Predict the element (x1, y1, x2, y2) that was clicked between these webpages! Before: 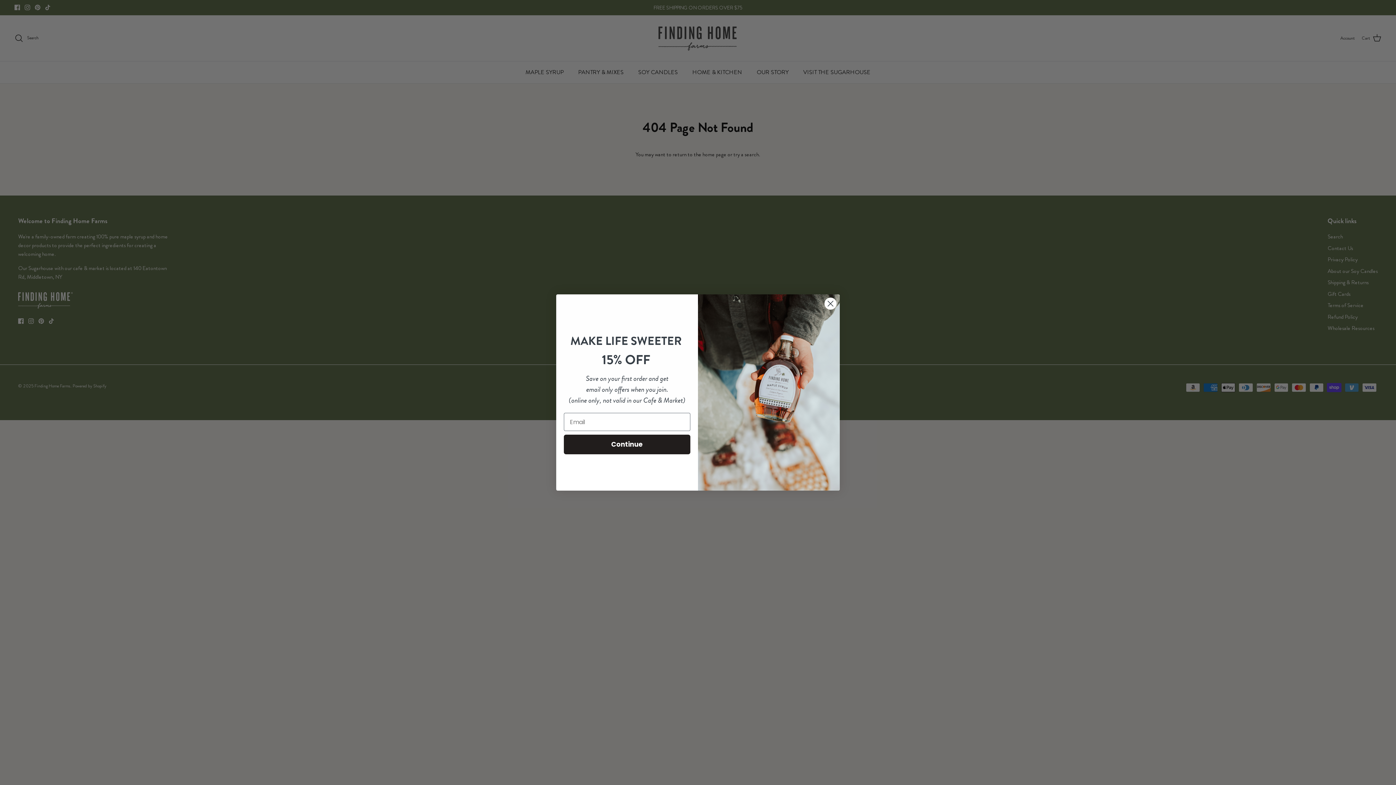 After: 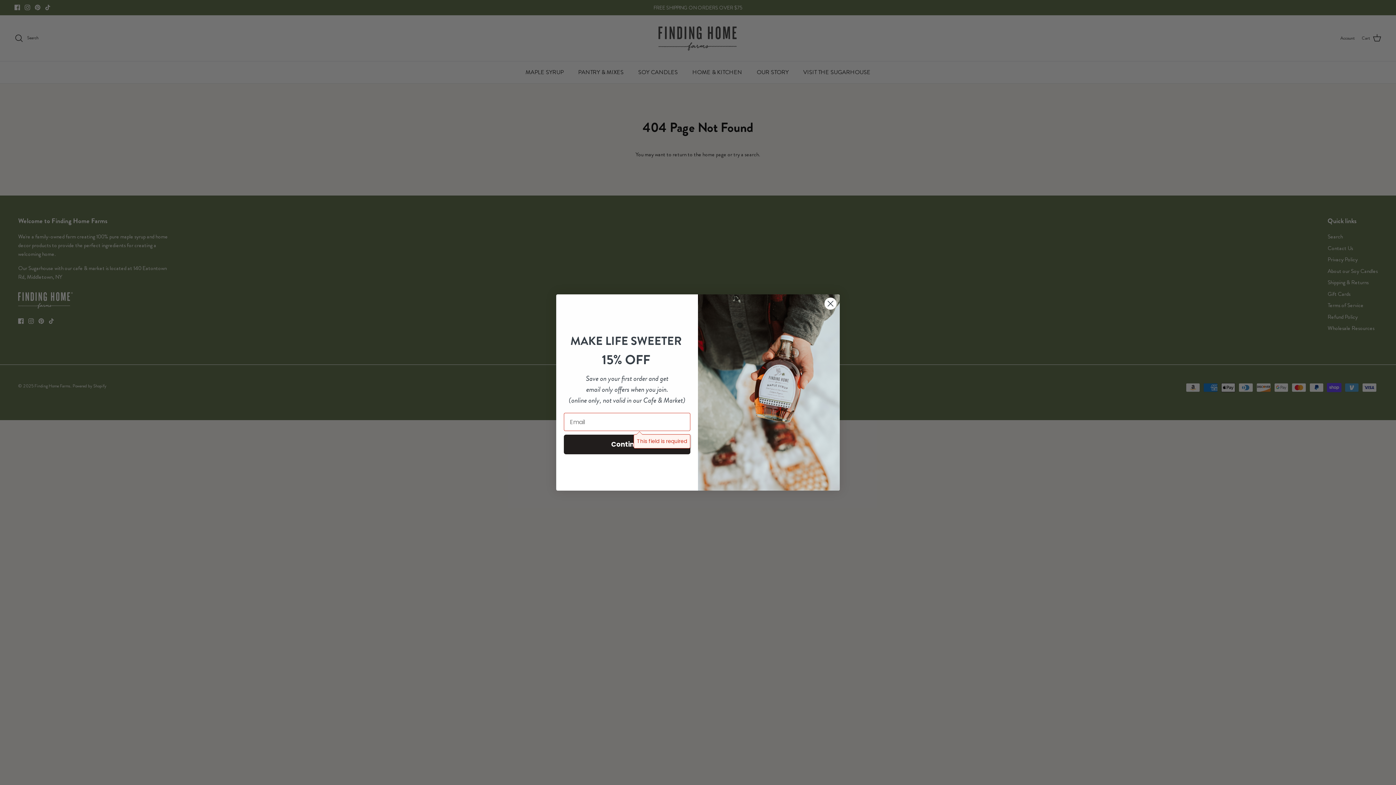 Action: bbox: (564, 434, 690, 454) label: Continue